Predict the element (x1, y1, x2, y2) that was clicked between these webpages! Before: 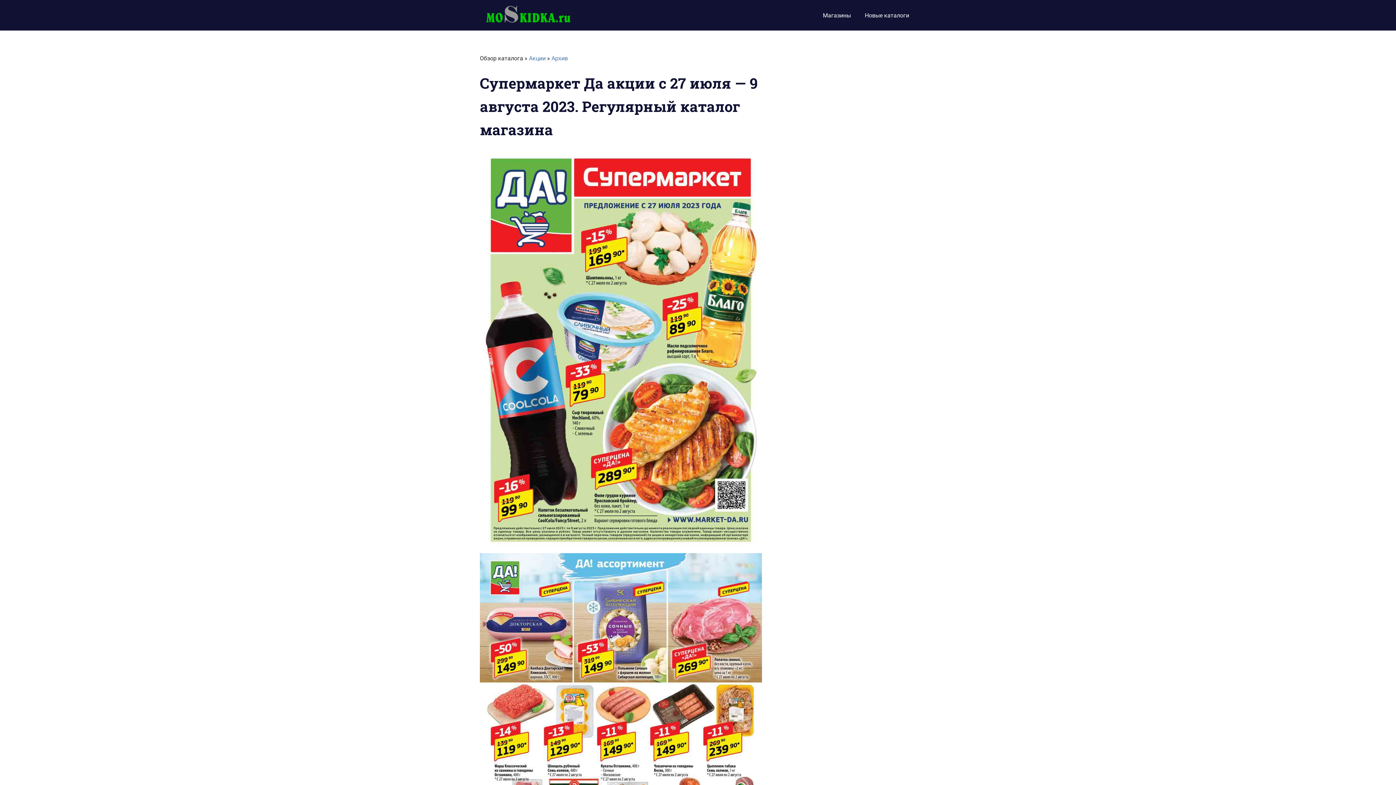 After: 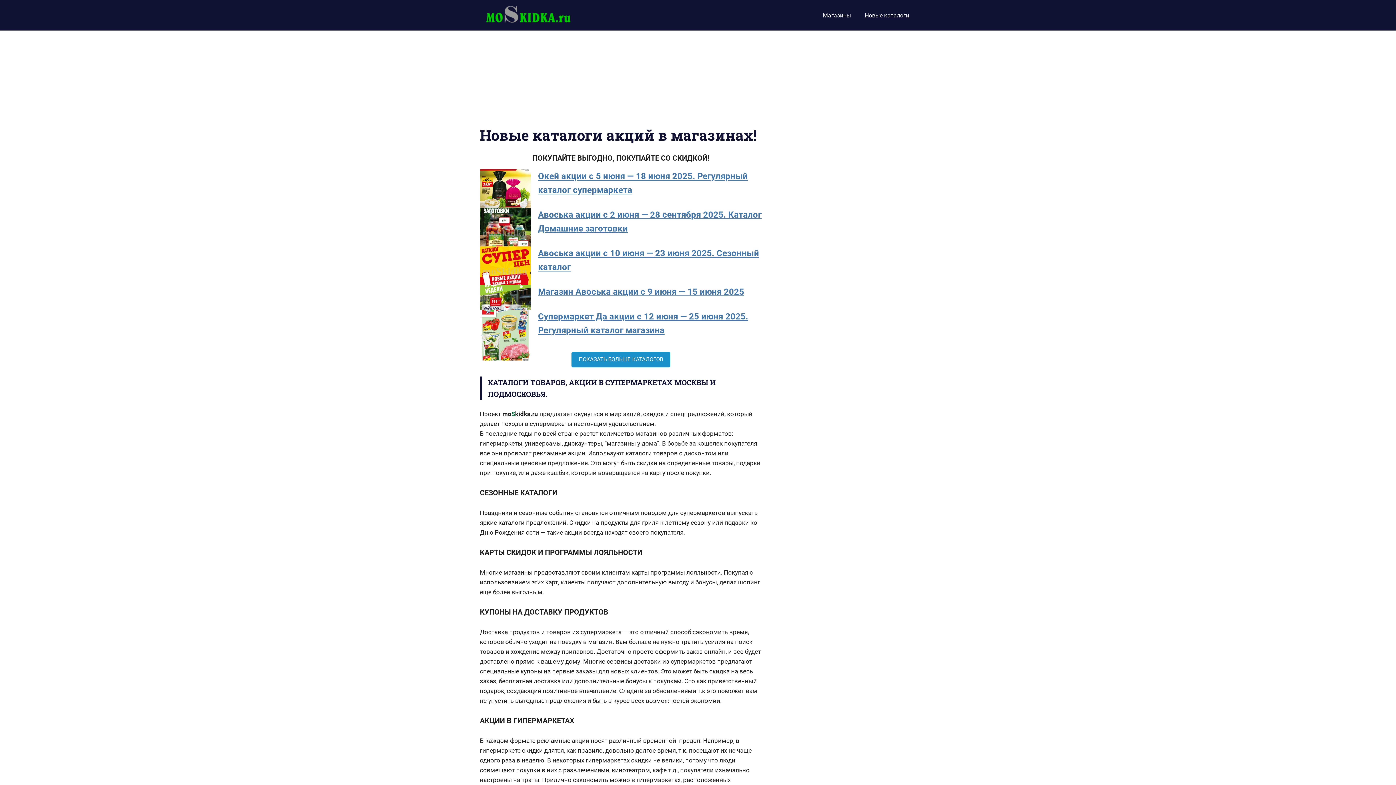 Action: bbox: (858, 6, 916, 24) label: Новые каталоги